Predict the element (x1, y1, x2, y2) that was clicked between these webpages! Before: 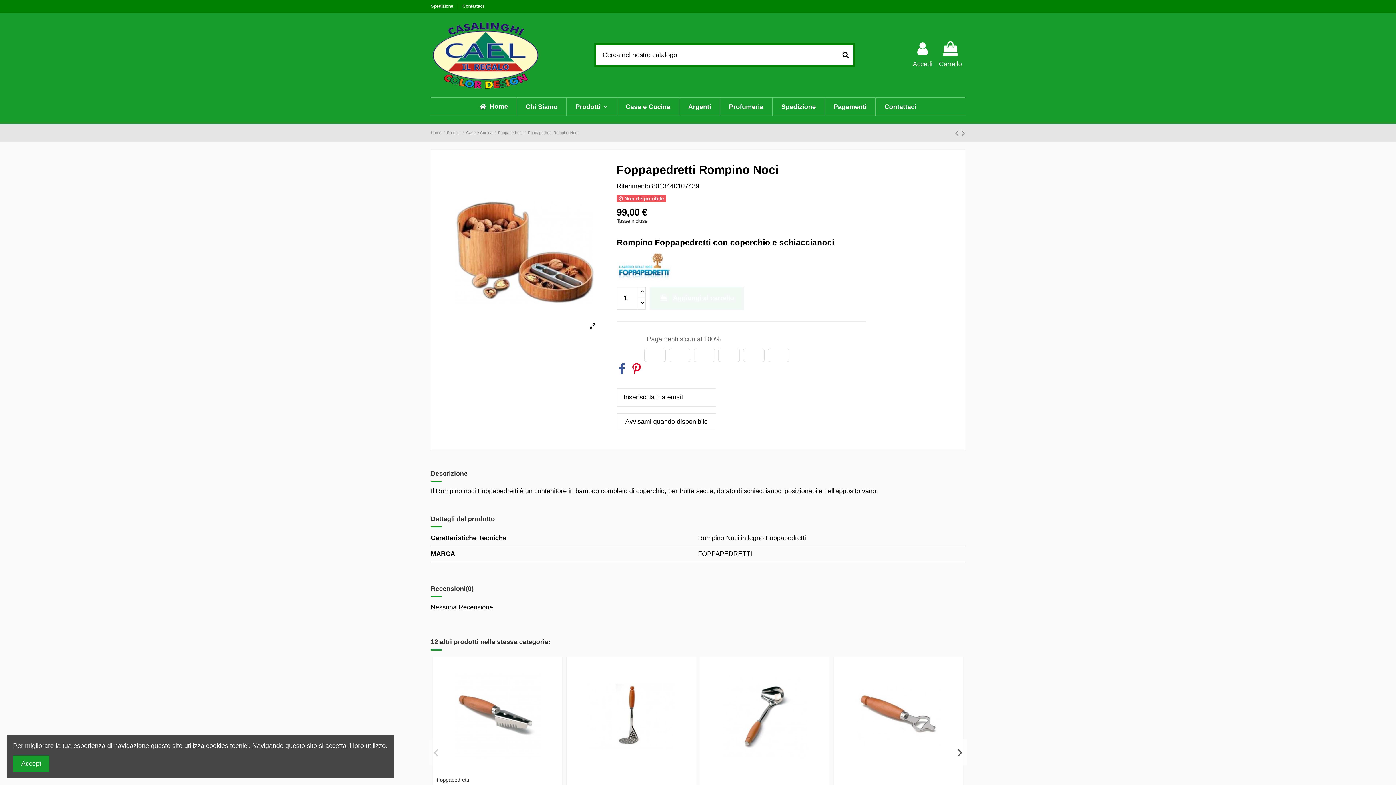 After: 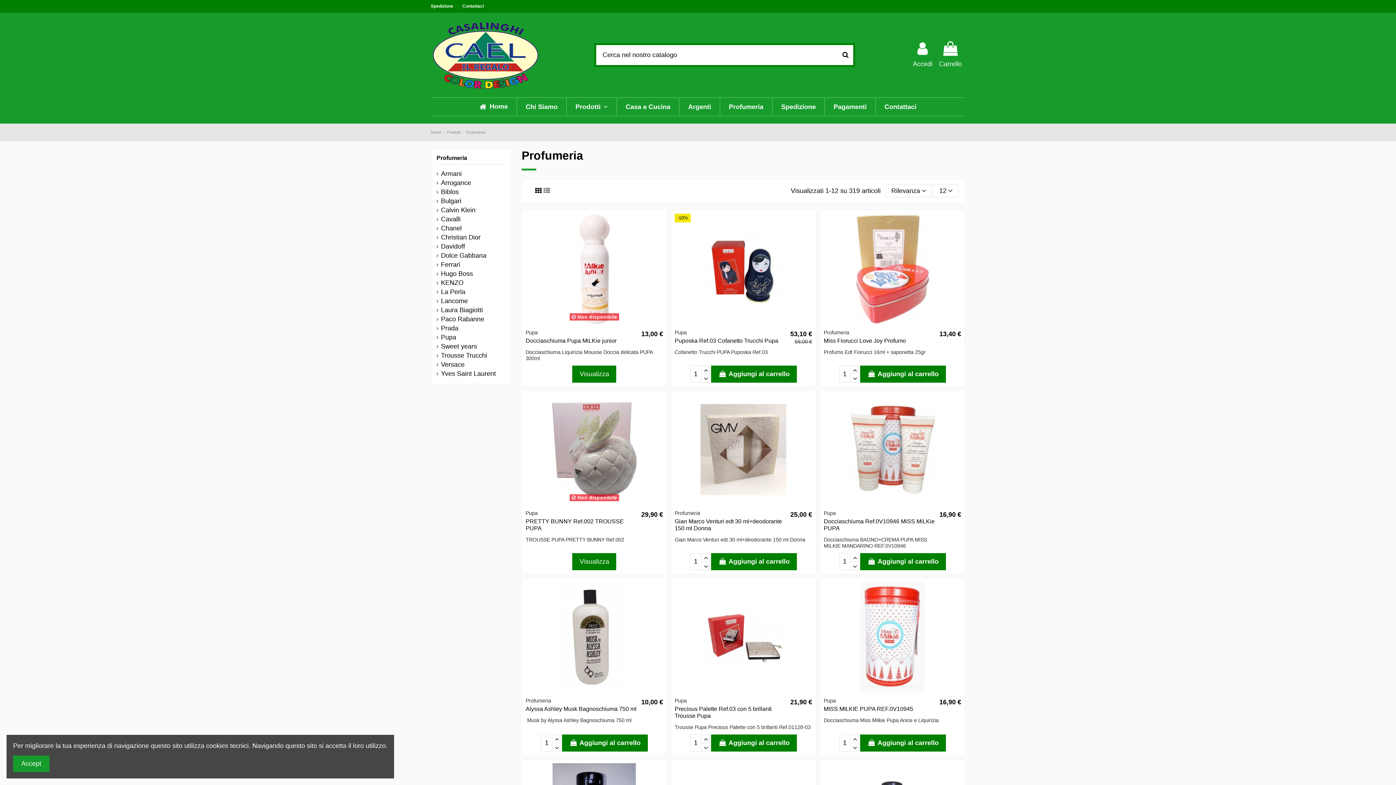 Action: label: Profumeria bbox: (720, 97, 772, 116)